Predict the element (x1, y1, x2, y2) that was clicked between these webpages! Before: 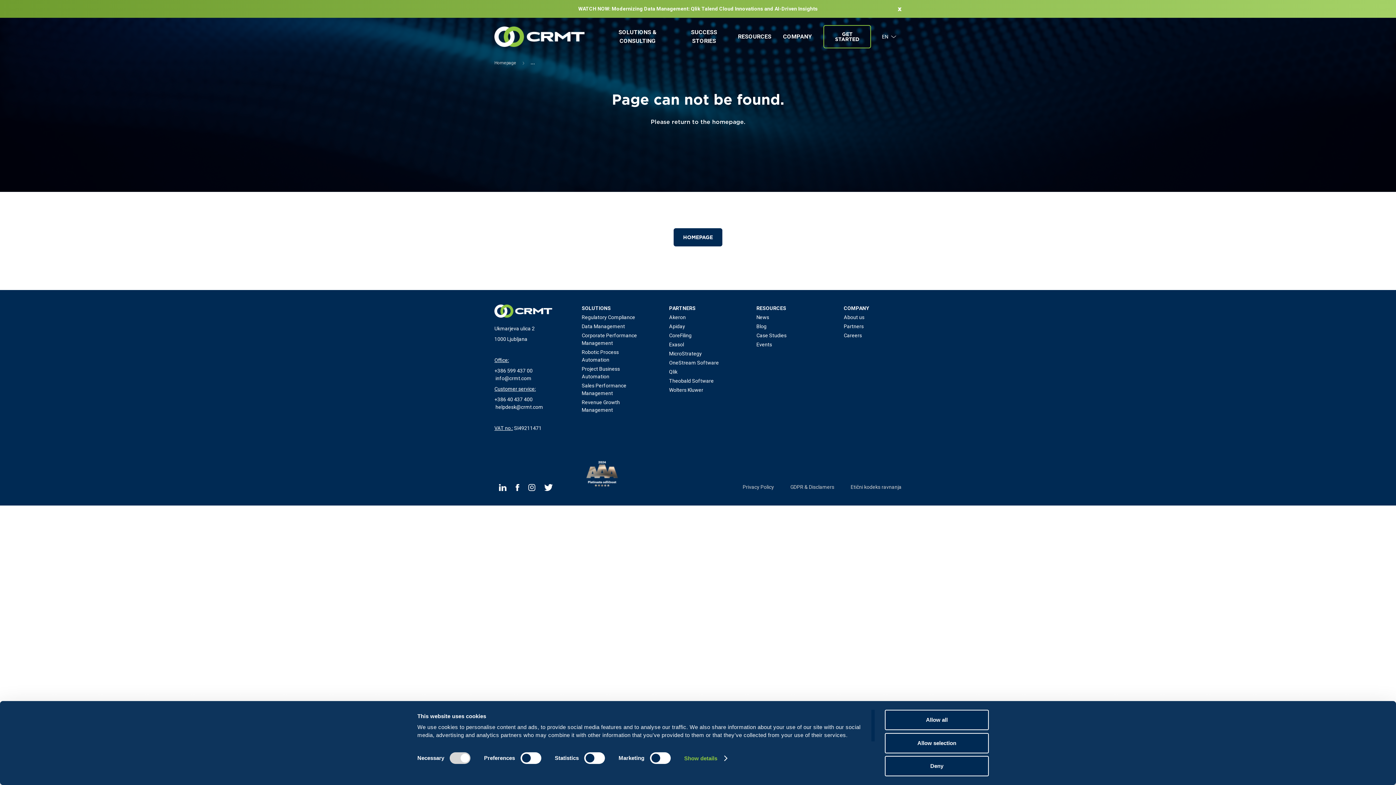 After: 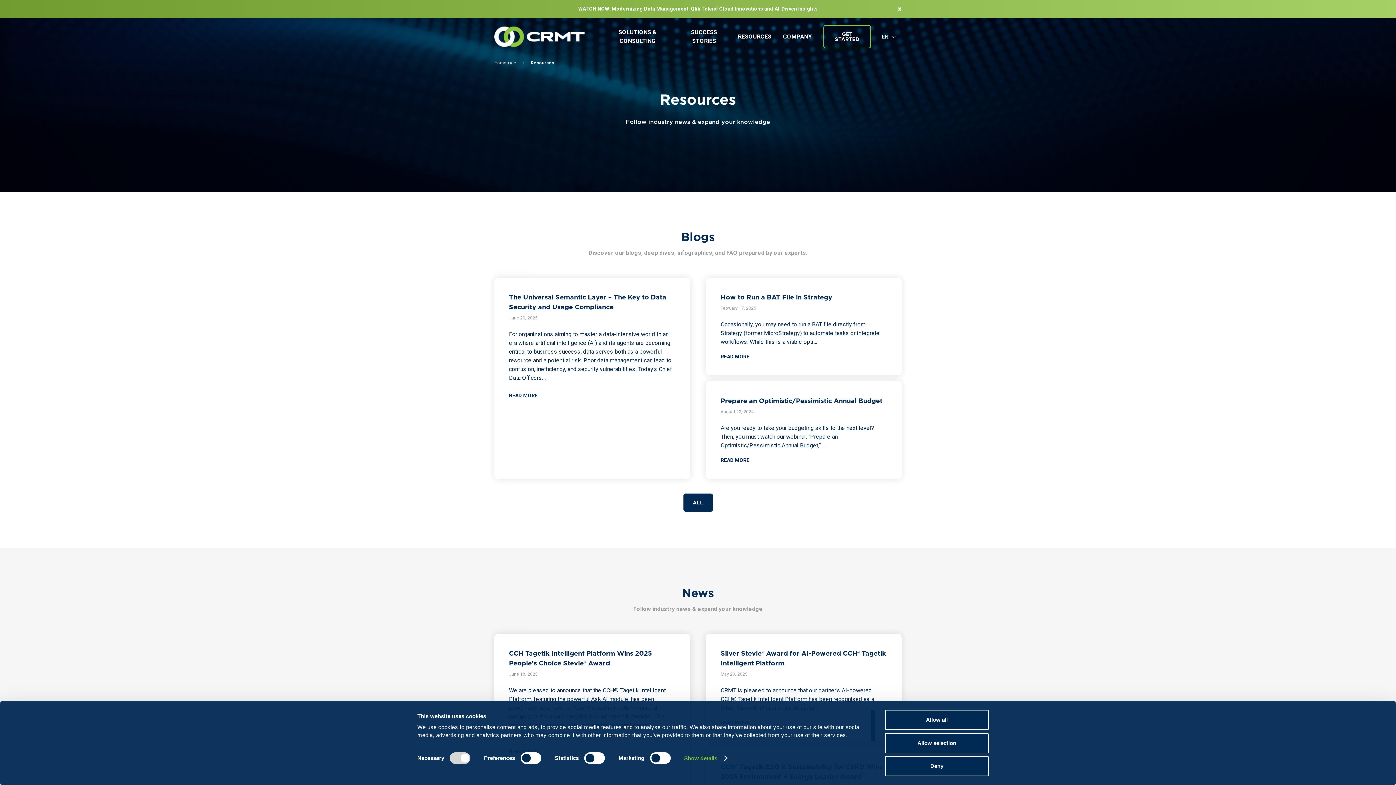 Action: label: RESOURCES bbox: (738, 33, 771, 40)